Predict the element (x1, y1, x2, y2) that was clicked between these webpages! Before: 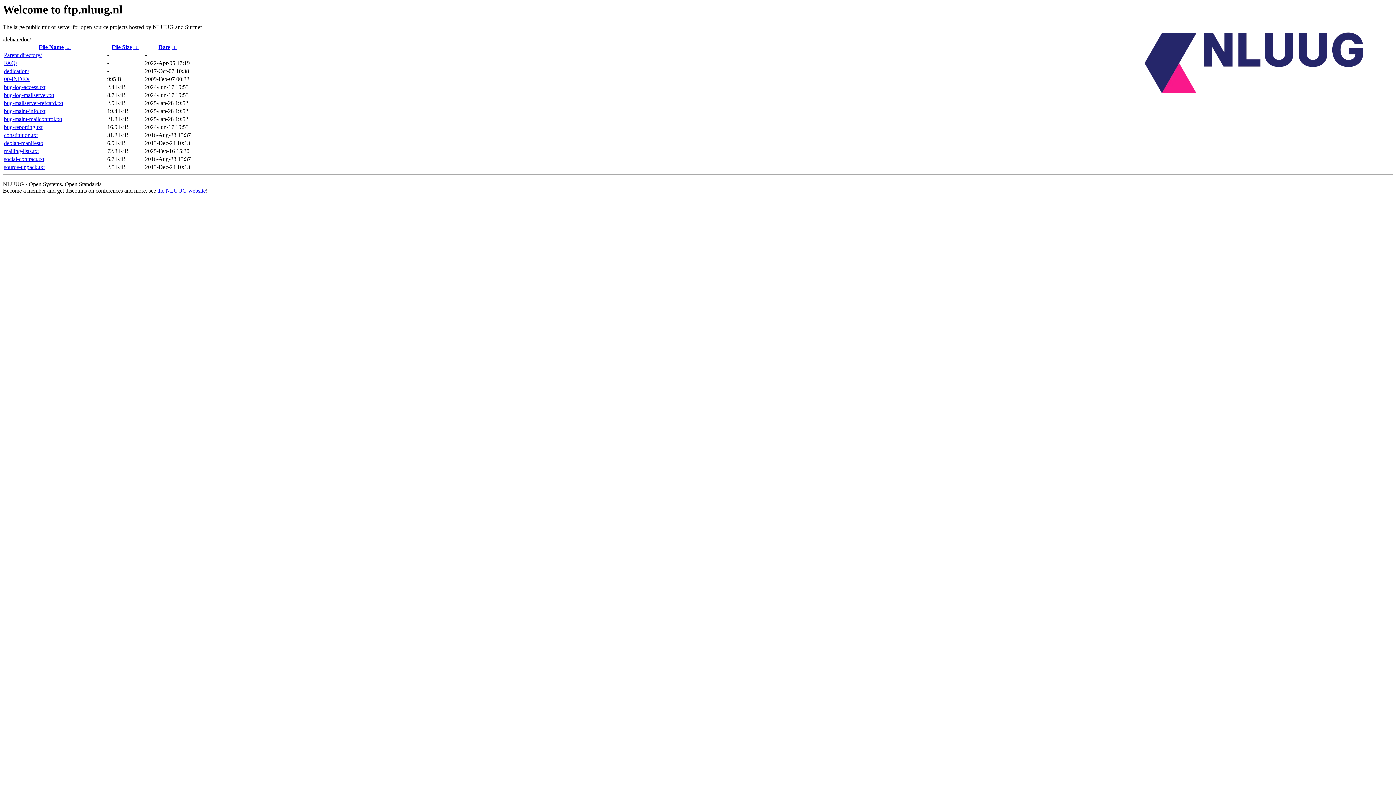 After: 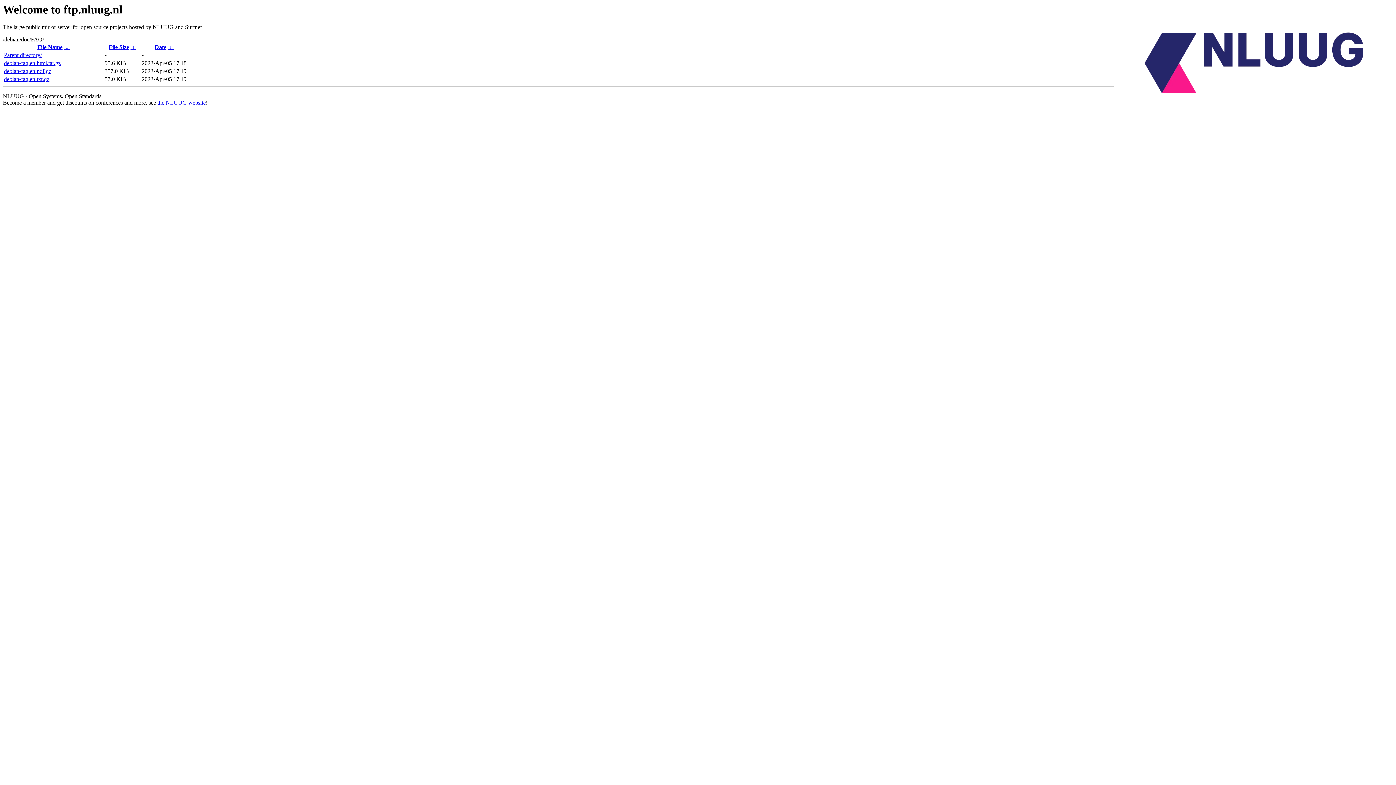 Action: label: FAQ/ bbox: (4, 60, 17, 66)